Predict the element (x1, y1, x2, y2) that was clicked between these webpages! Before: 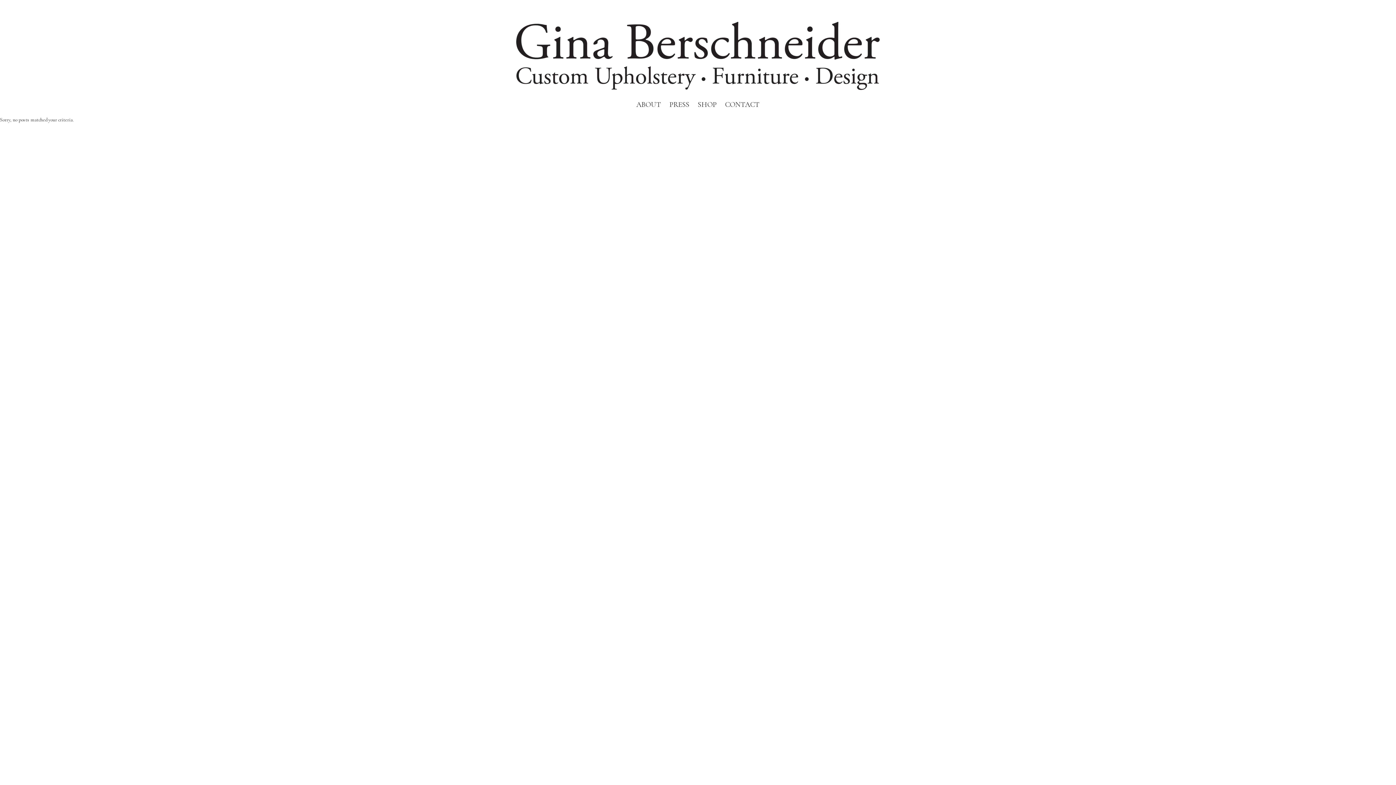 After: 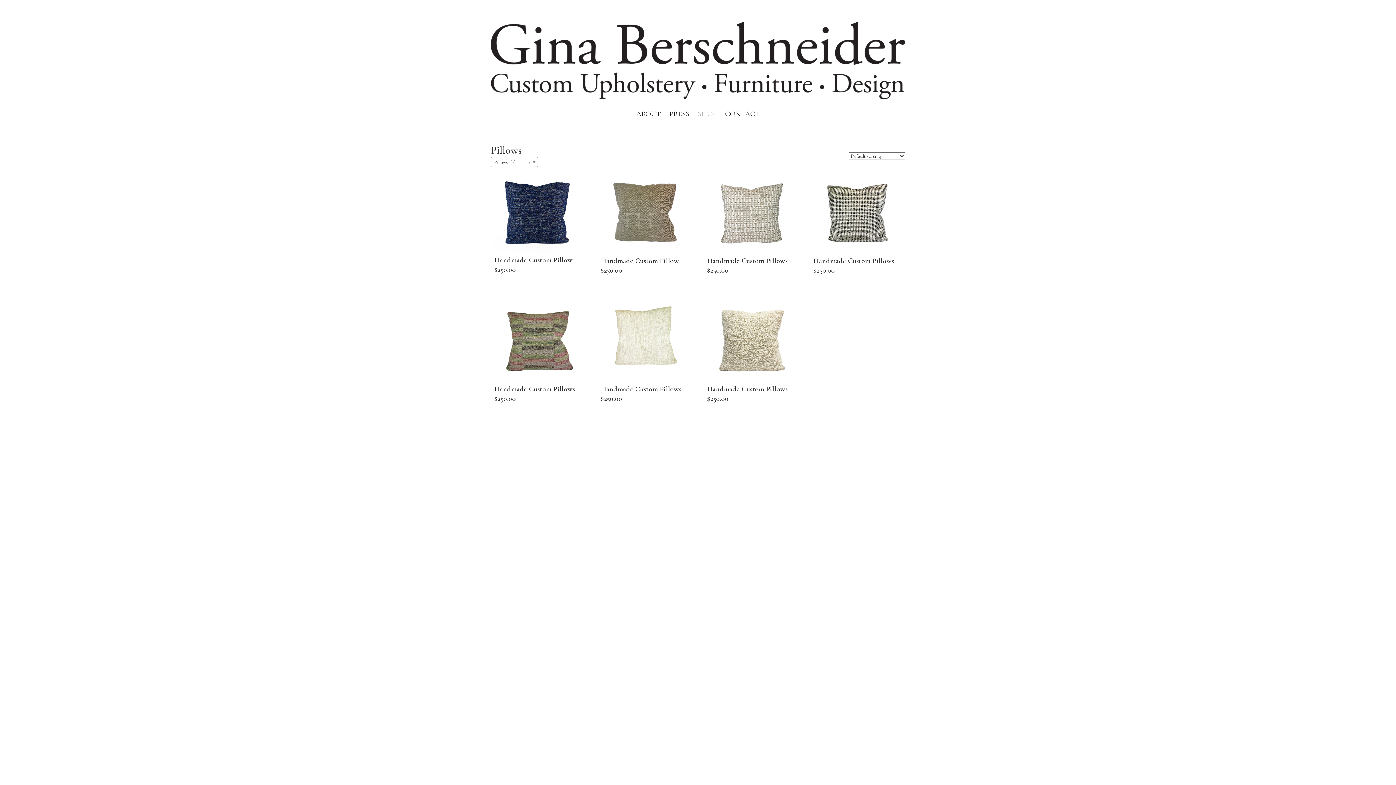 Action: bbox: (698, 100, 716, 108) label: SHOP